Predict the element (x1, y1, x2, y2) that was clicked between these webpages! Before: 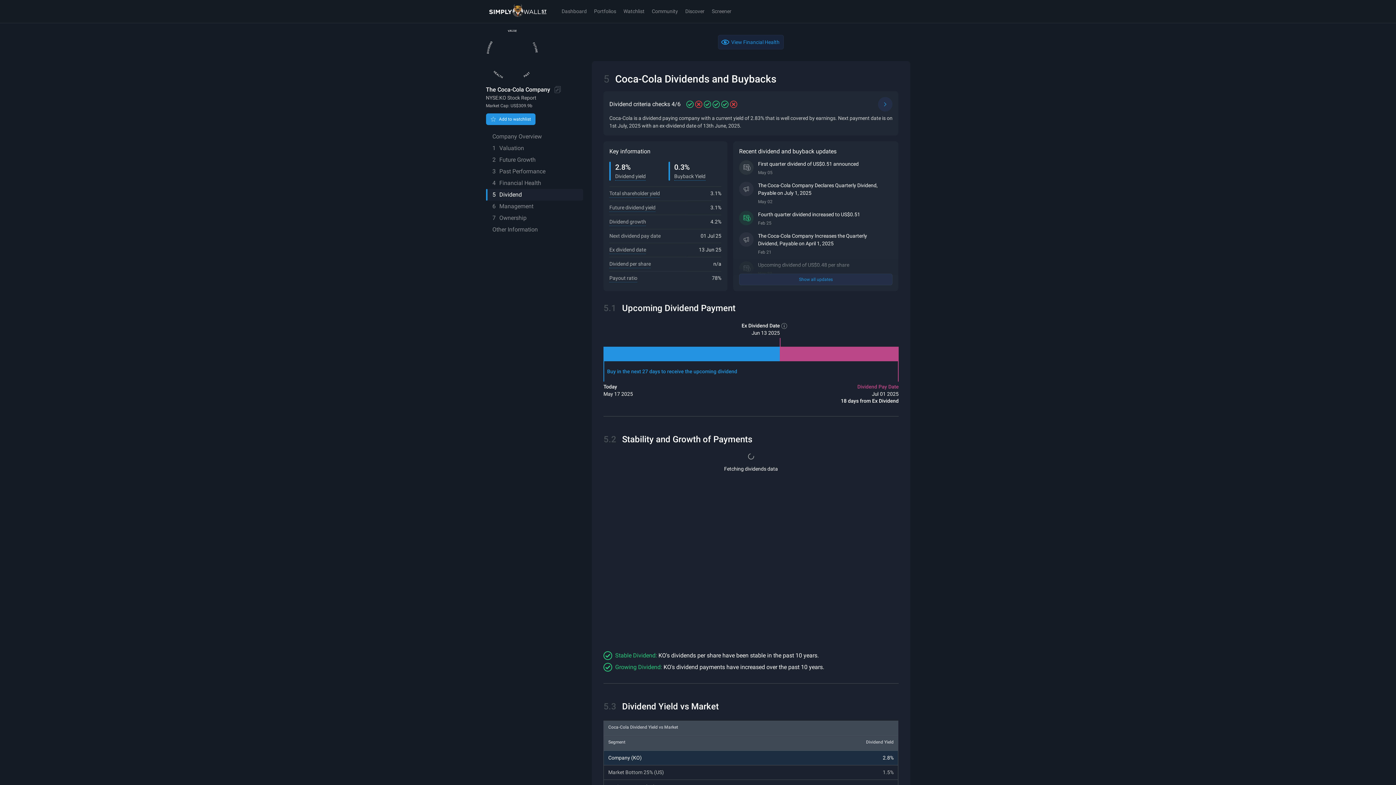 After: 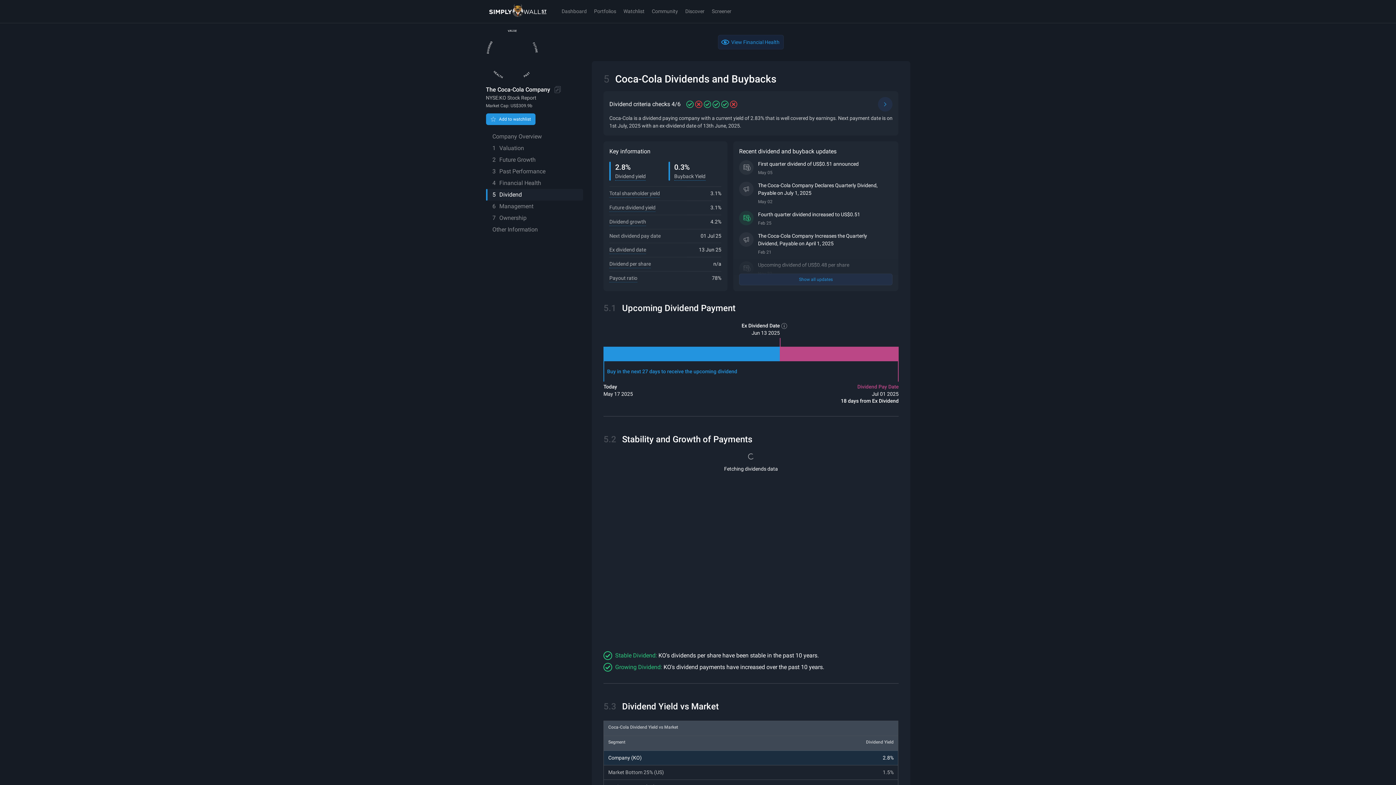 Action: bbox: (488, 3, 546, 19)